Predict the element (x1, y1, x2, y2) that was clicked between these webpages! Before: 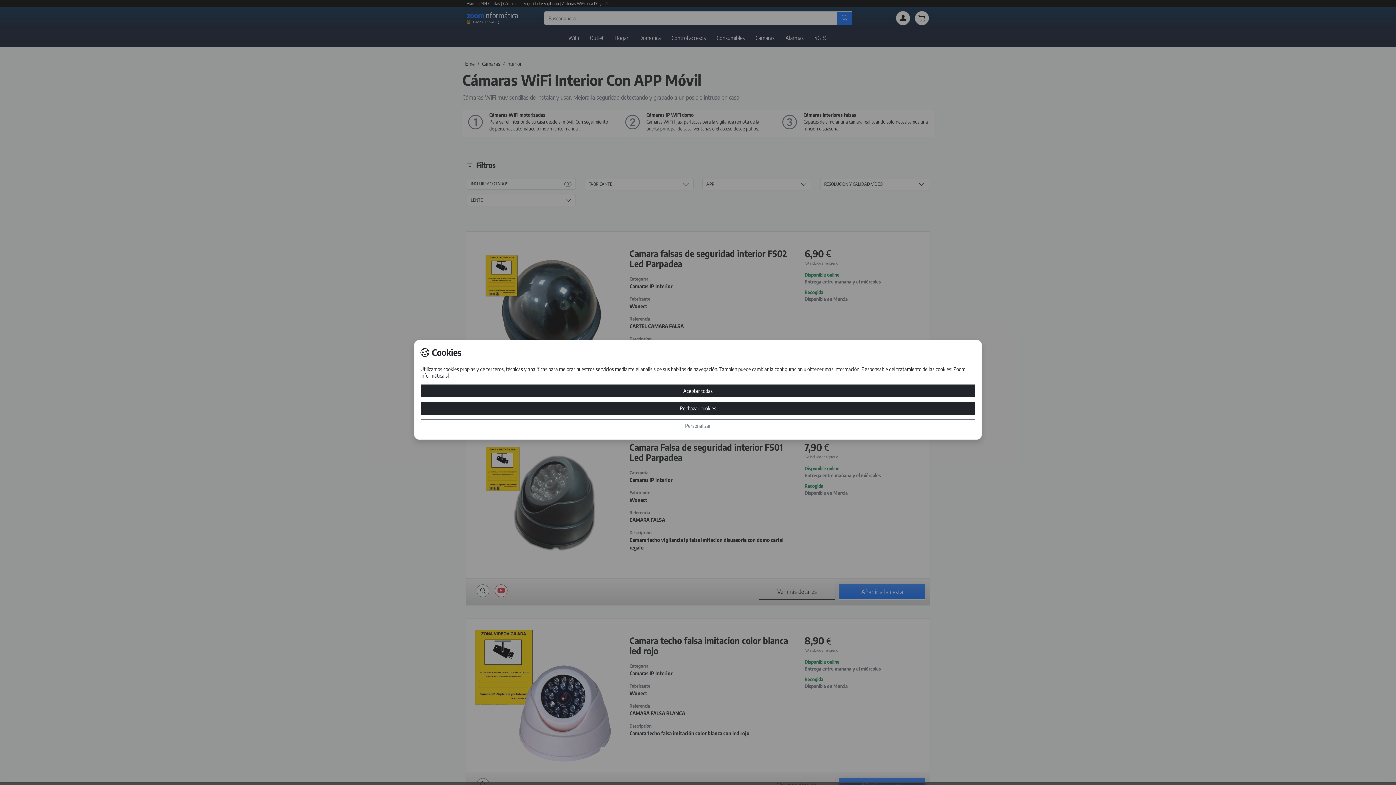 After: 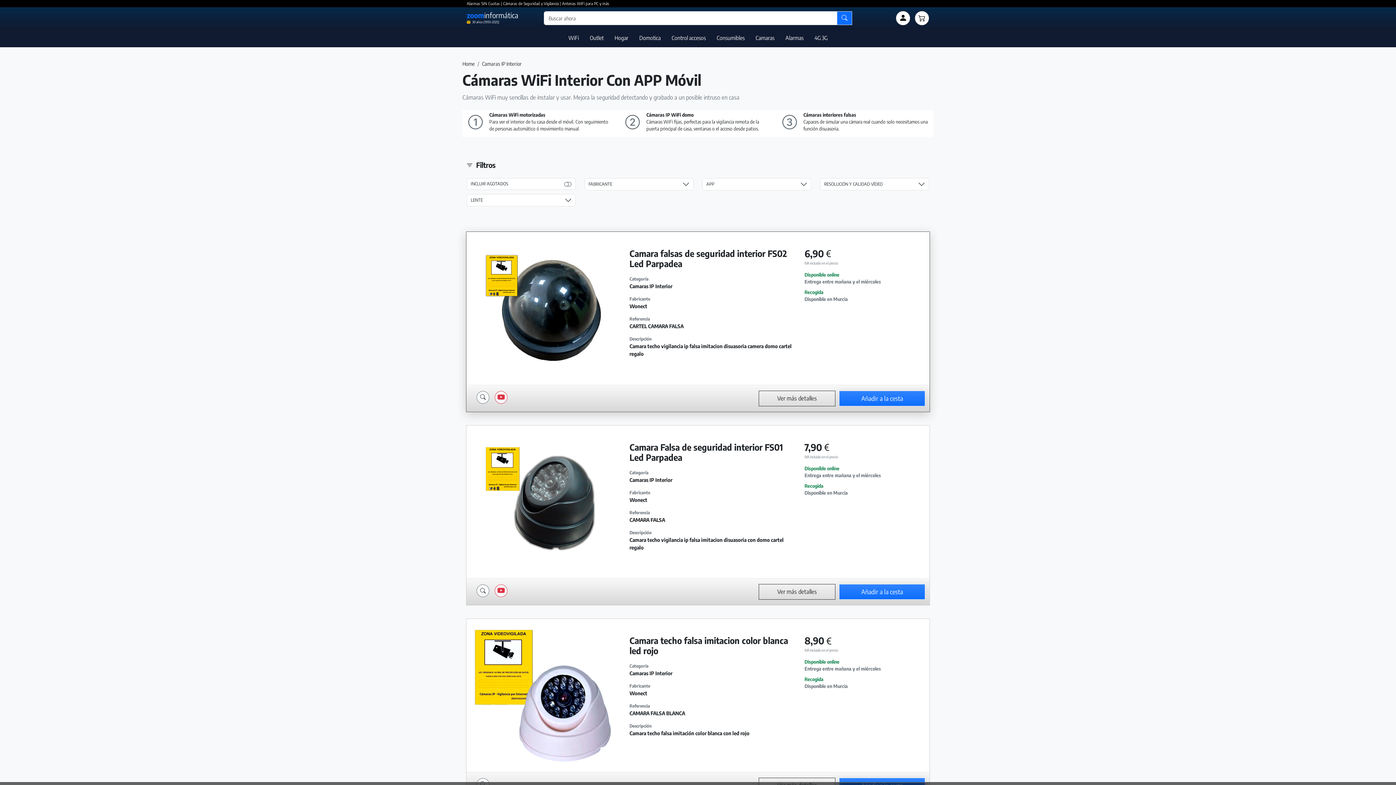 Action: bbox: (420, 402, 975, 414) label: Rechazar cookies